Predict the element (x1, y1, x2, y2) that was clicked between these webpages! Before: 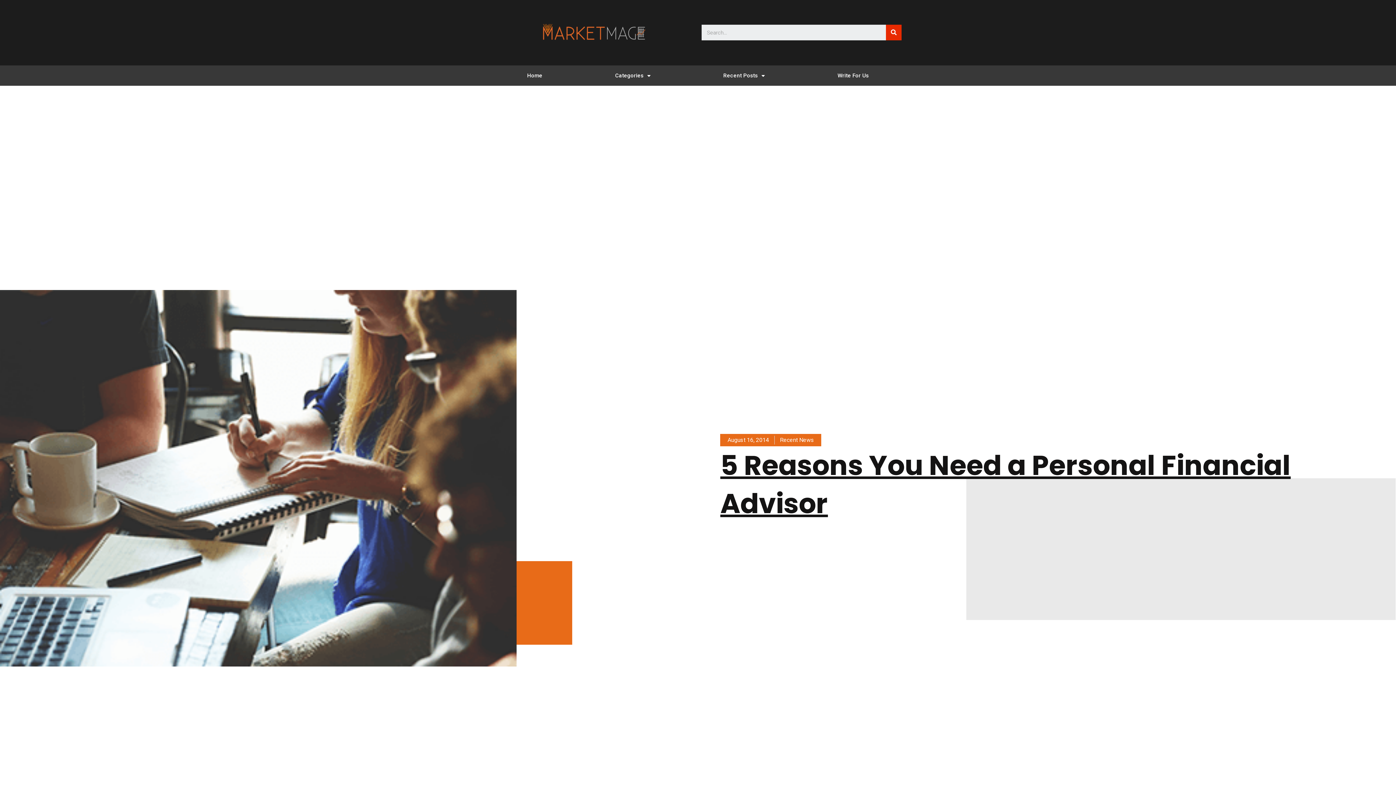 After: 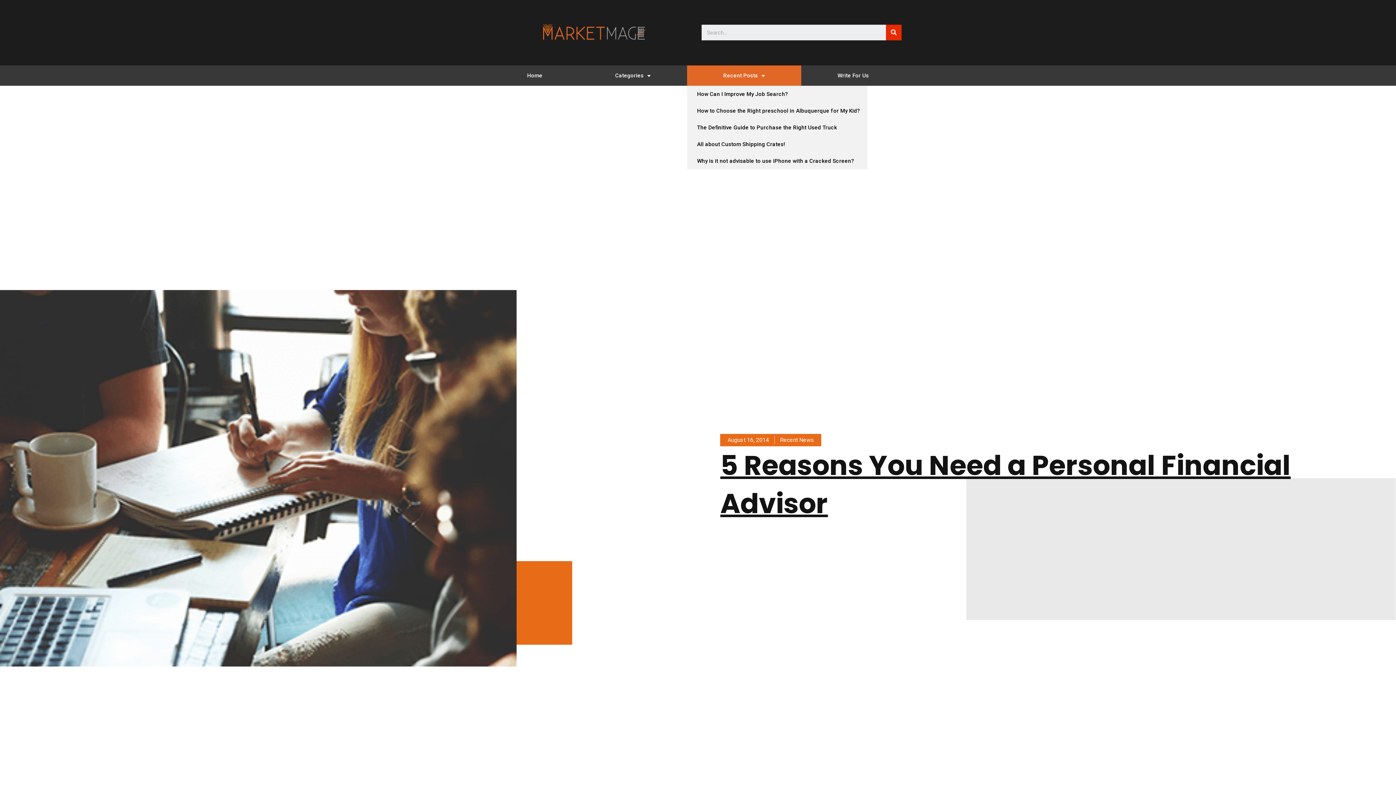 Action: bbox: (687, 65, 801, 85) label: Recent Posts